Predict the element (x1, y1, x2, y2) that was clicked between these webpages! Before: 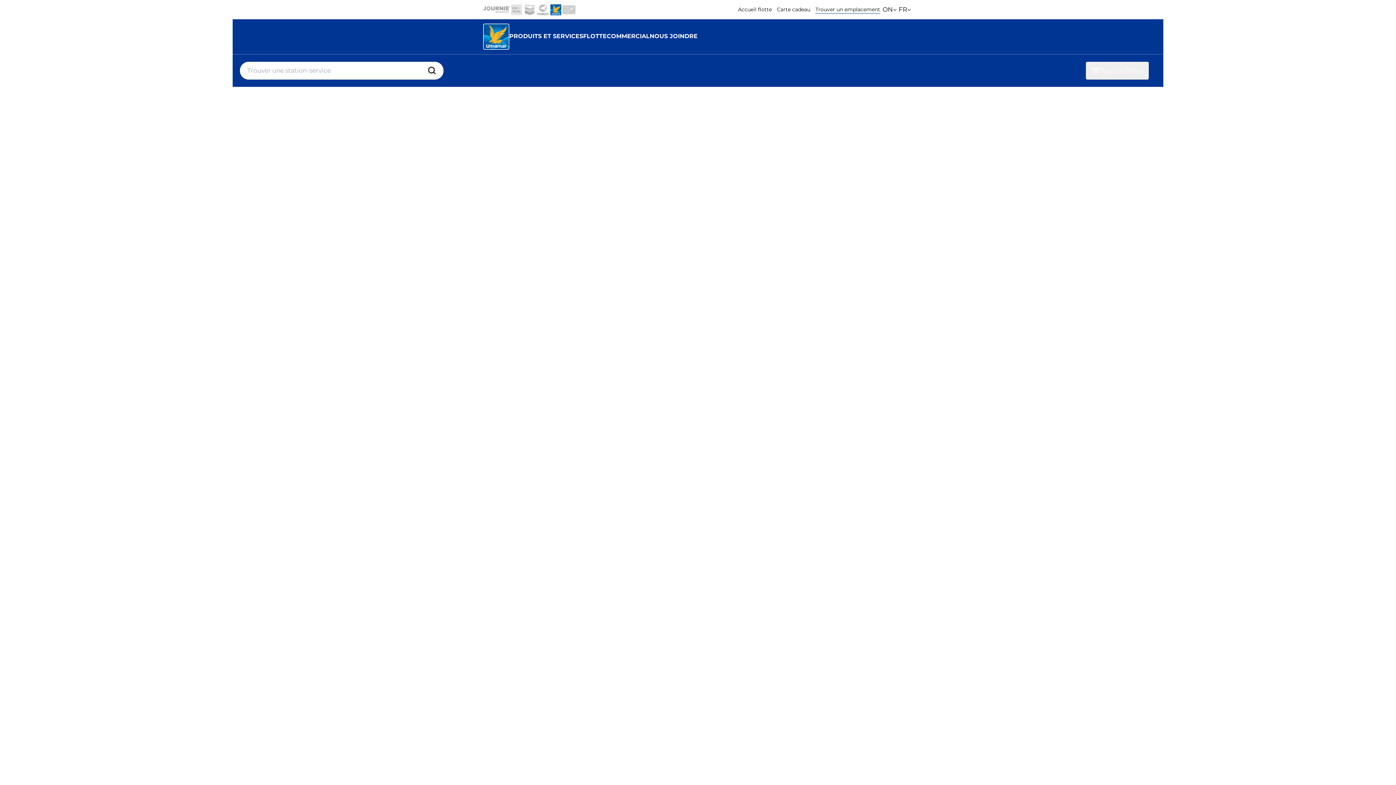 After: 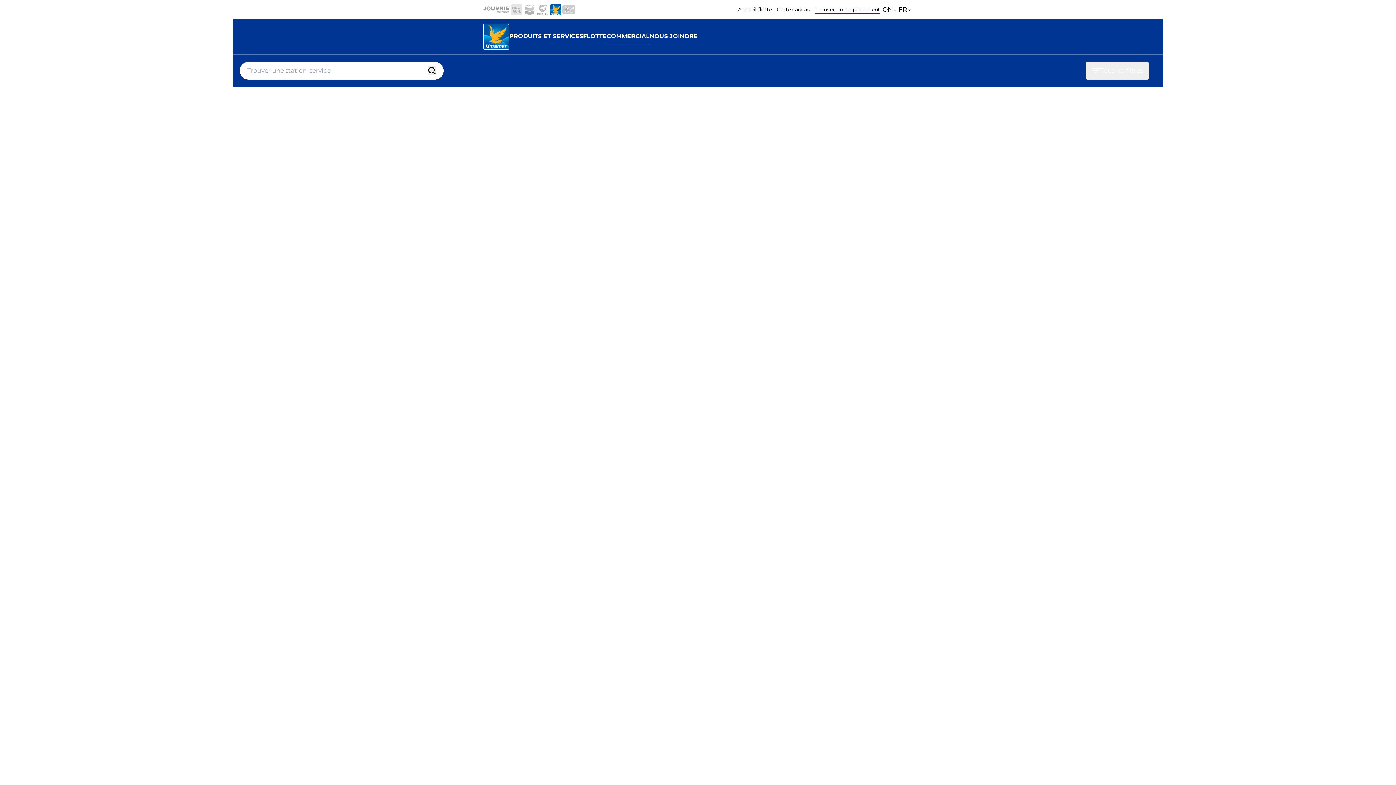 Action: bbox: (606, 29, 649, 44) label: COMMERCIAL